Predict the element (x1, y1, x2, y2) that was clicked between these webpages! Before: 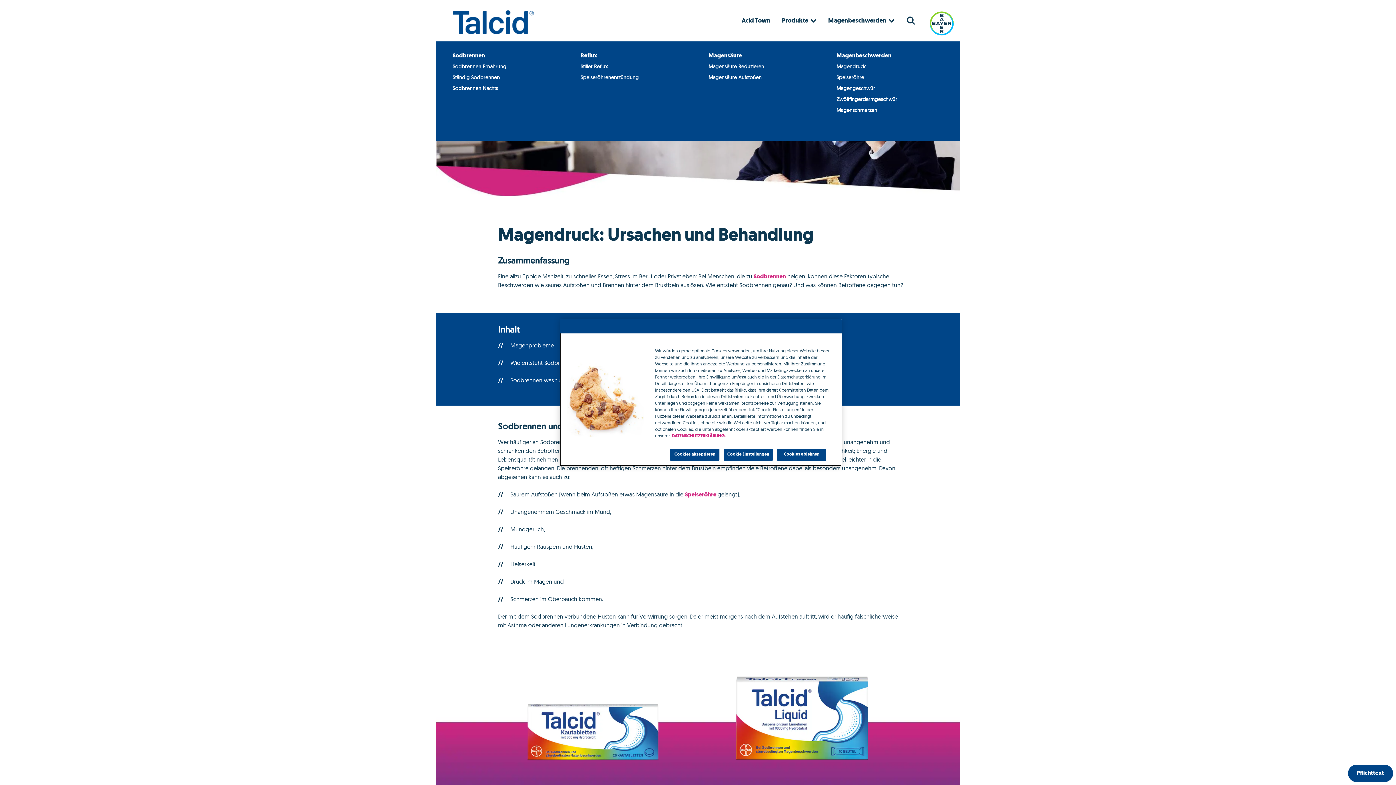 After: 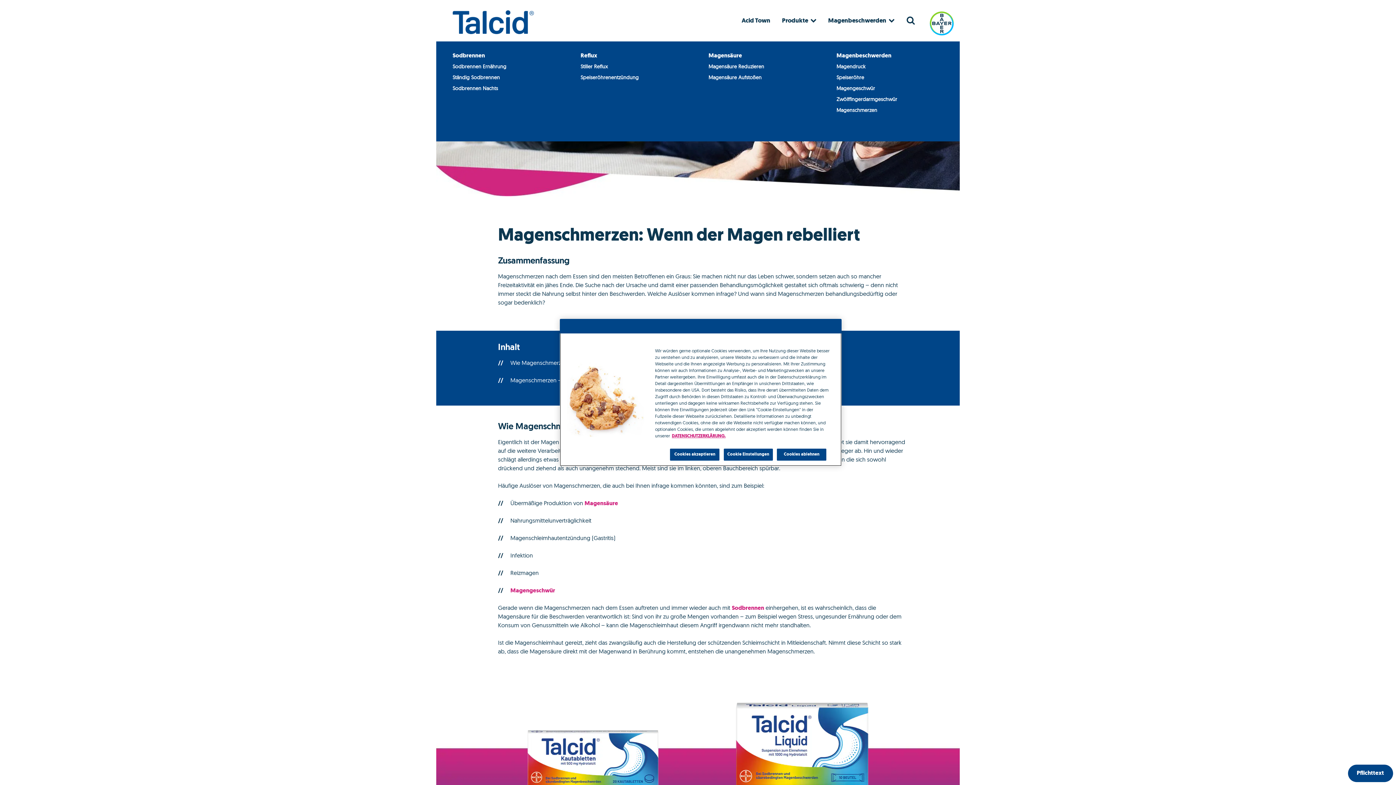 Action: bbox: (836, 108, 943, 113) label: Magenschmerzen